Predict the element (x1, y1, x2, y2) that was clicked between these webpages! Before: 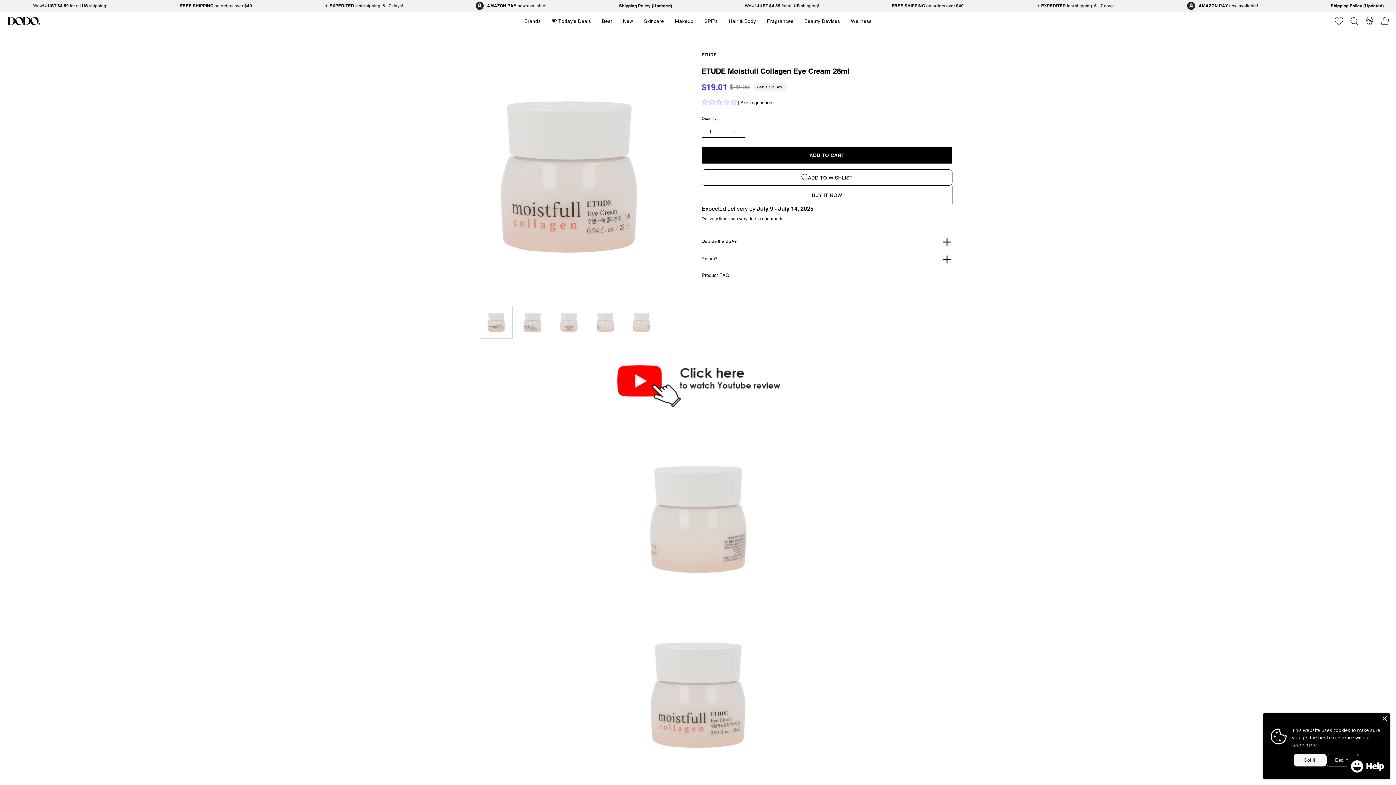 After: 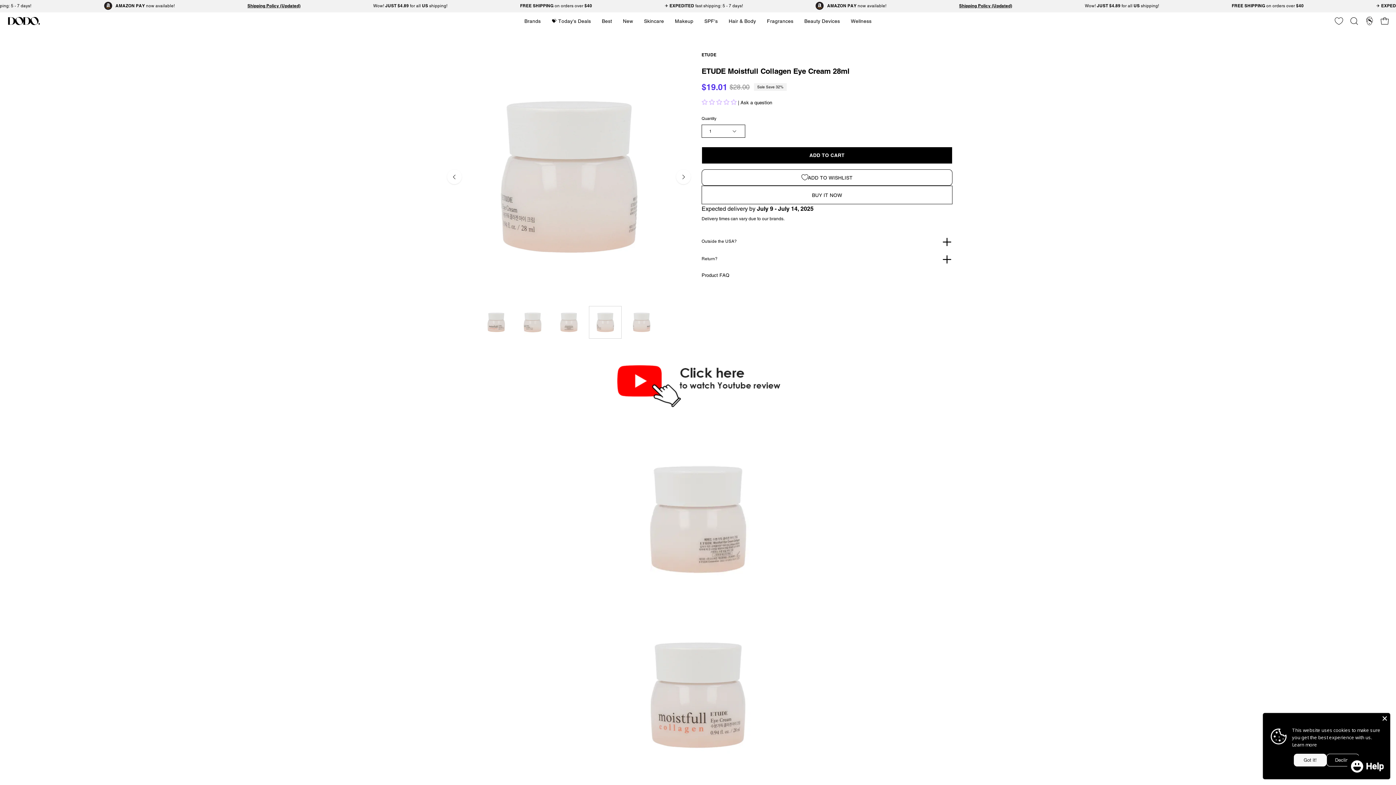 Action: bbox: (589, 306, 621, 338) label: ETUDE Moistfull Collagen Eye Cream 28ml